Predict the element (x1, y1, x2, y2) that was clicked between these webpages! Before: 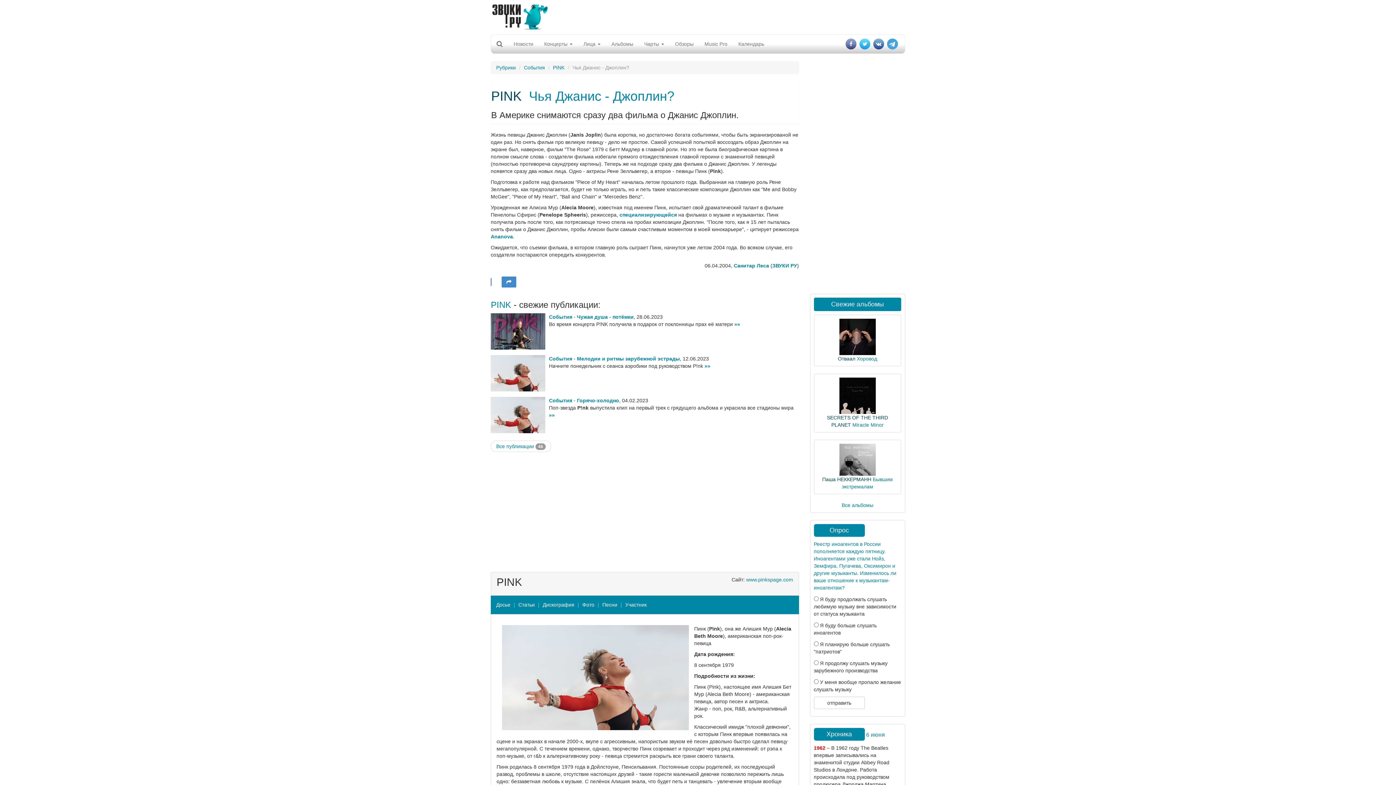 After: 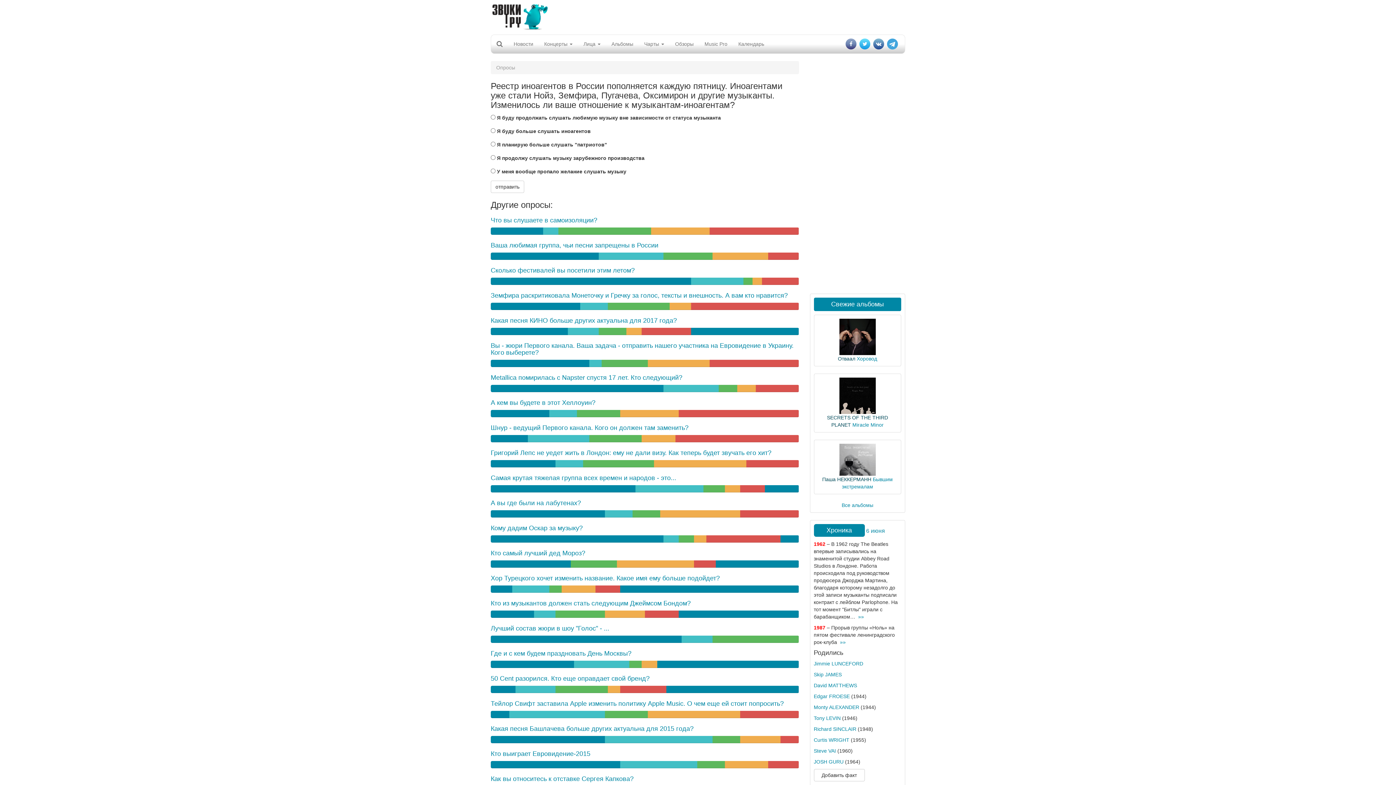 Action: bbox: (814, 524, 864, 537) label: Опрос